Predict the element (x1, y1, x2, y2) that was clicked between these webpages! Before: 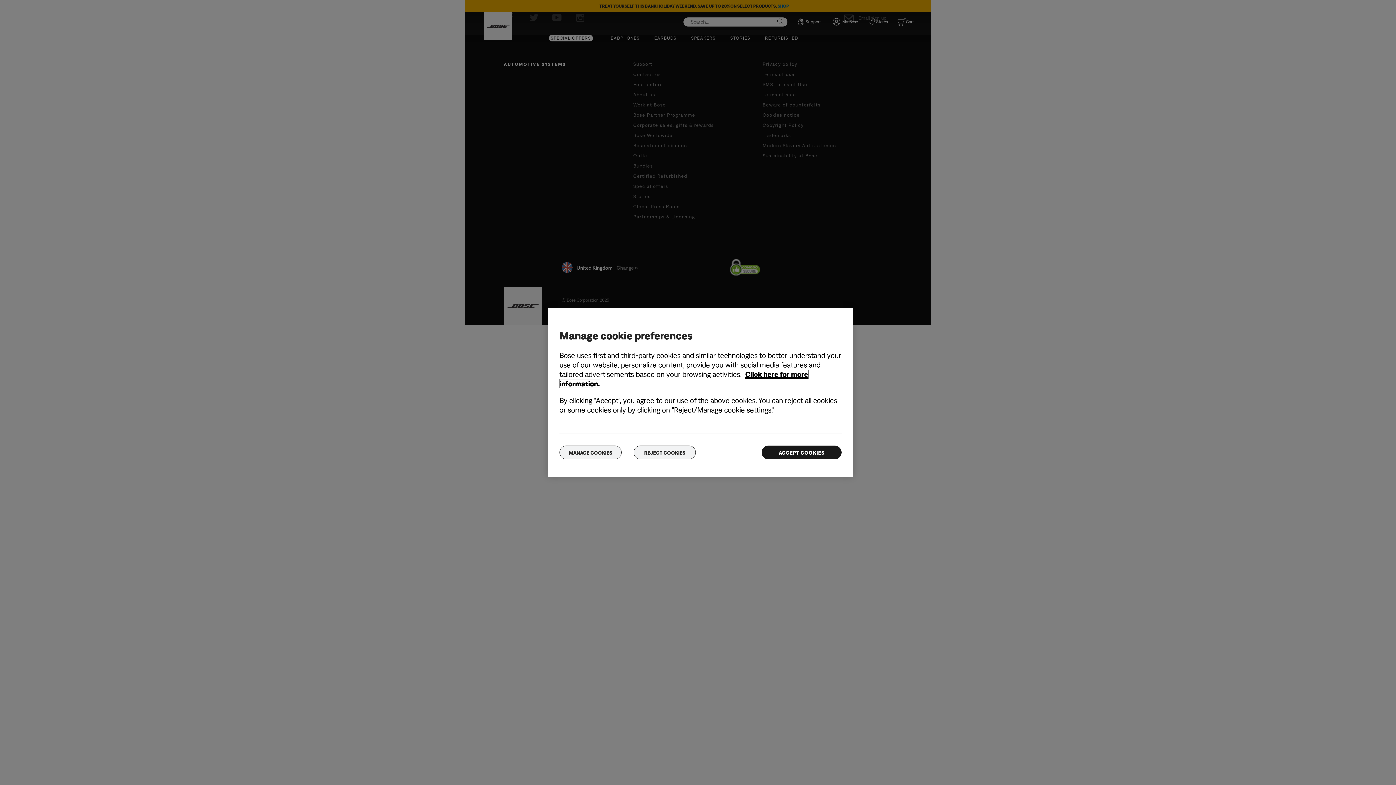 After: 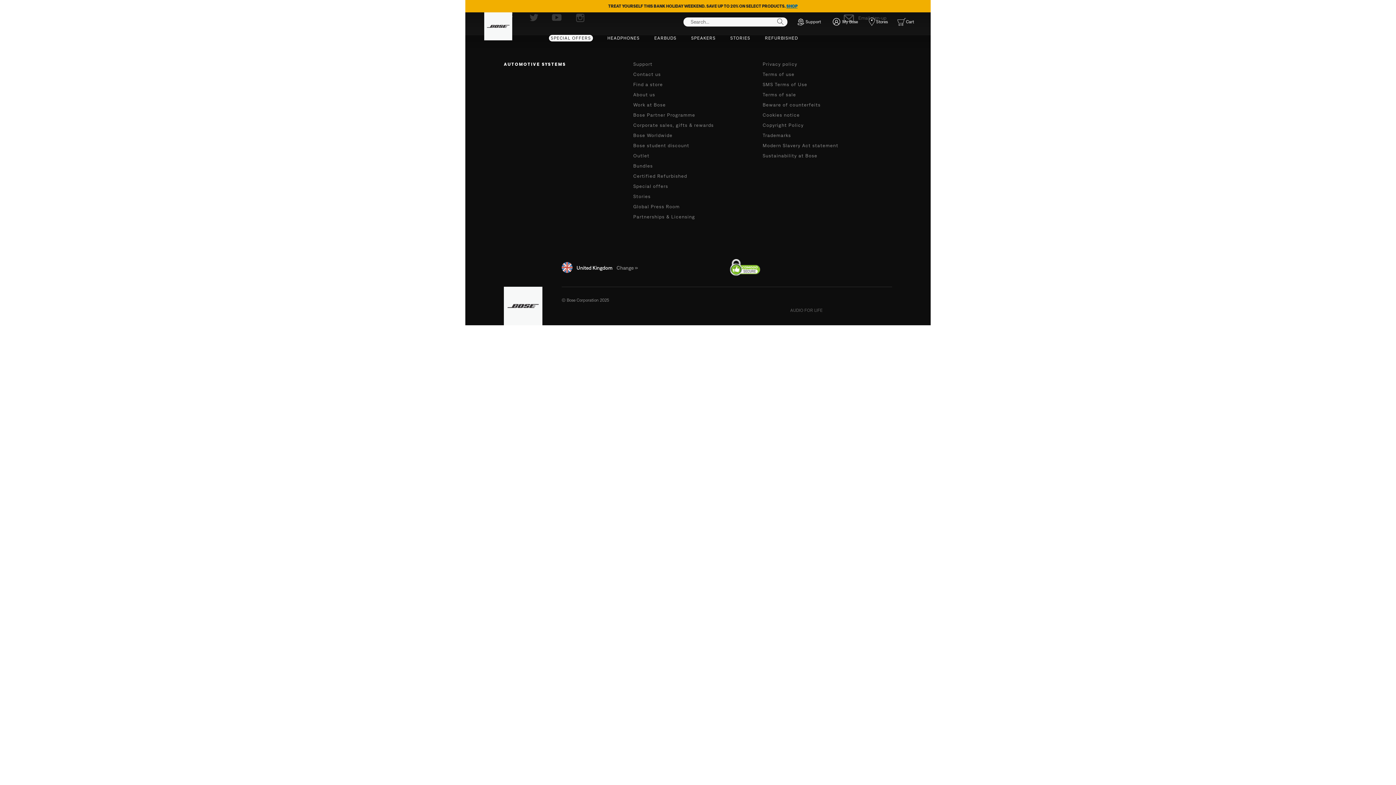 Action: label: ACCEPT COOKIES bbox: (761, 445, 841, 459)